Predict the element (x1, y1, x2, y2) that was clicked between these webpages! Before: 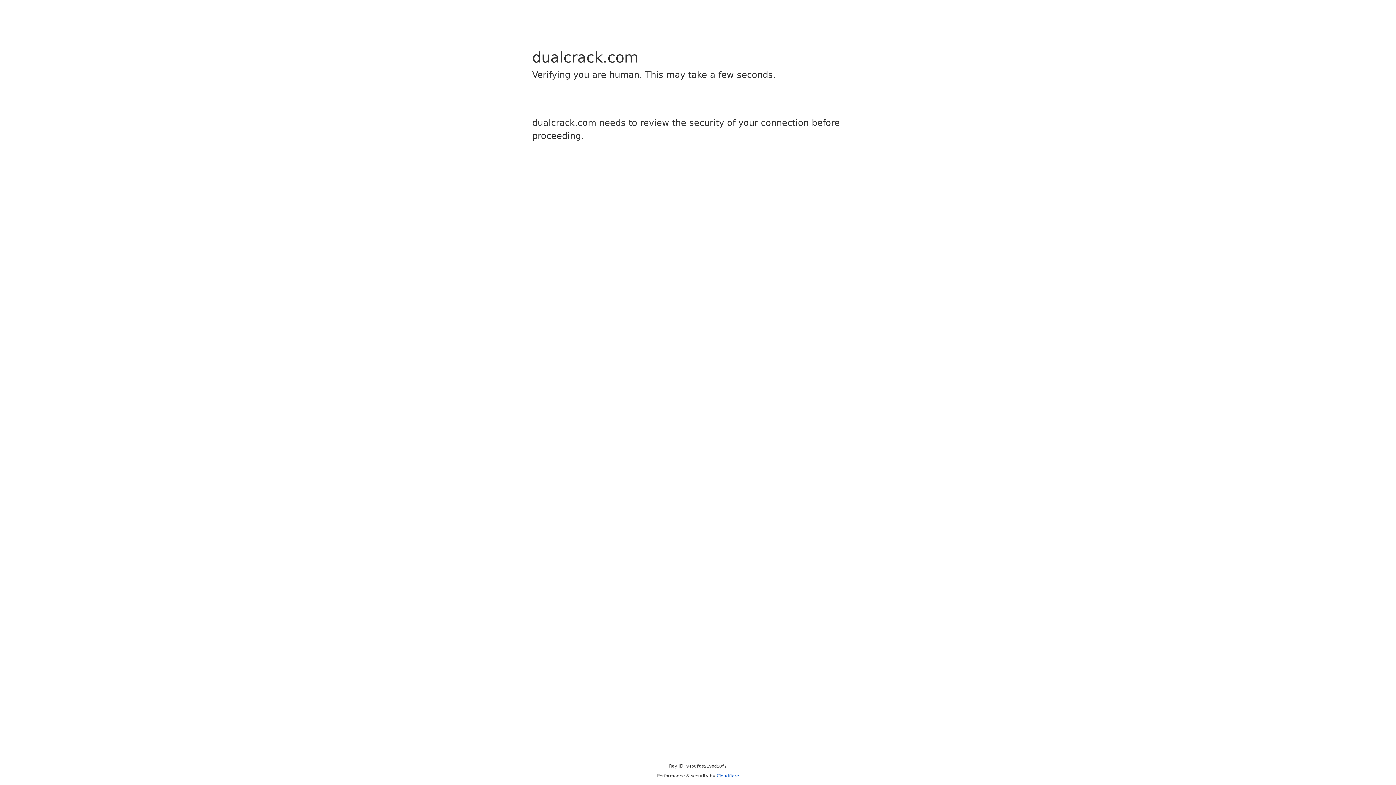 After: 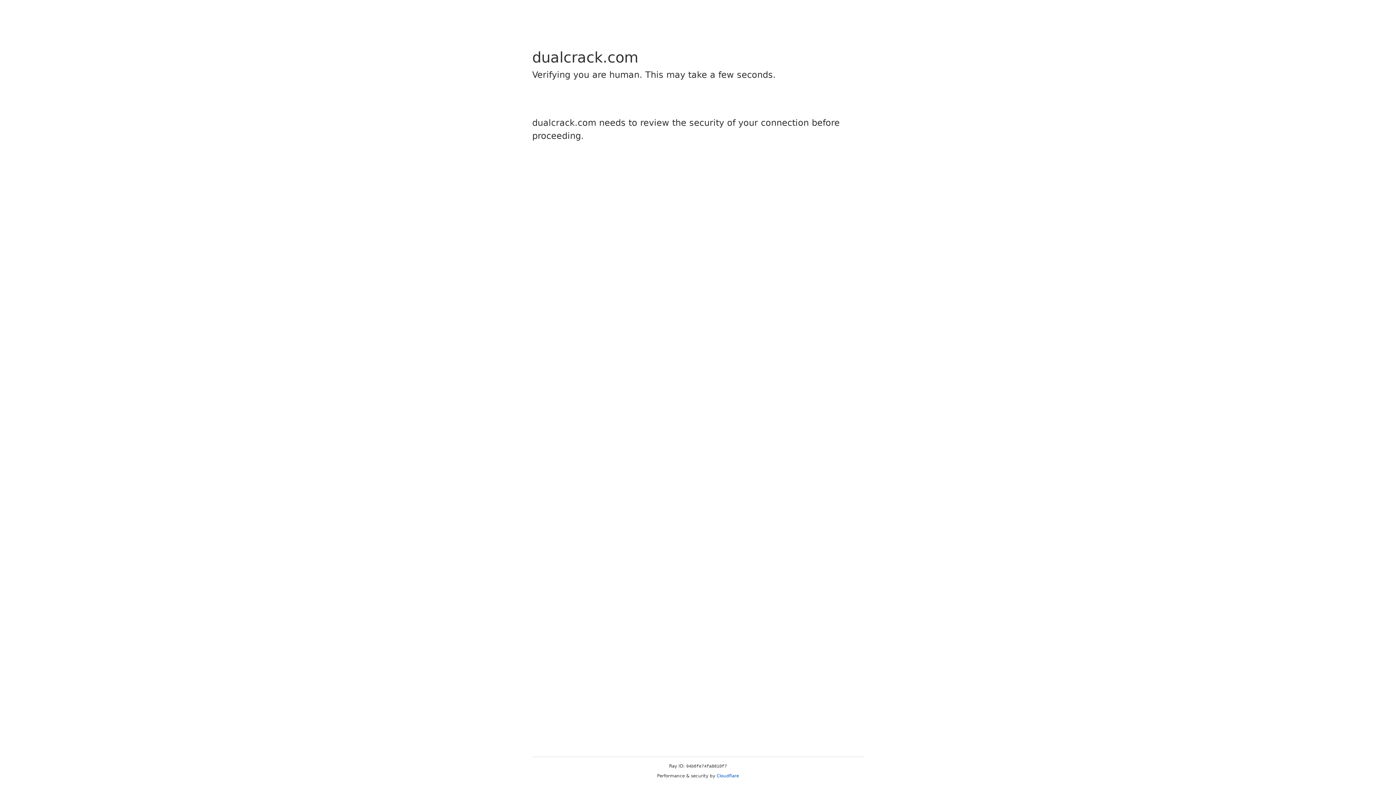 Action: label: Cloudflare bbox: (716, 773, 739, 778)